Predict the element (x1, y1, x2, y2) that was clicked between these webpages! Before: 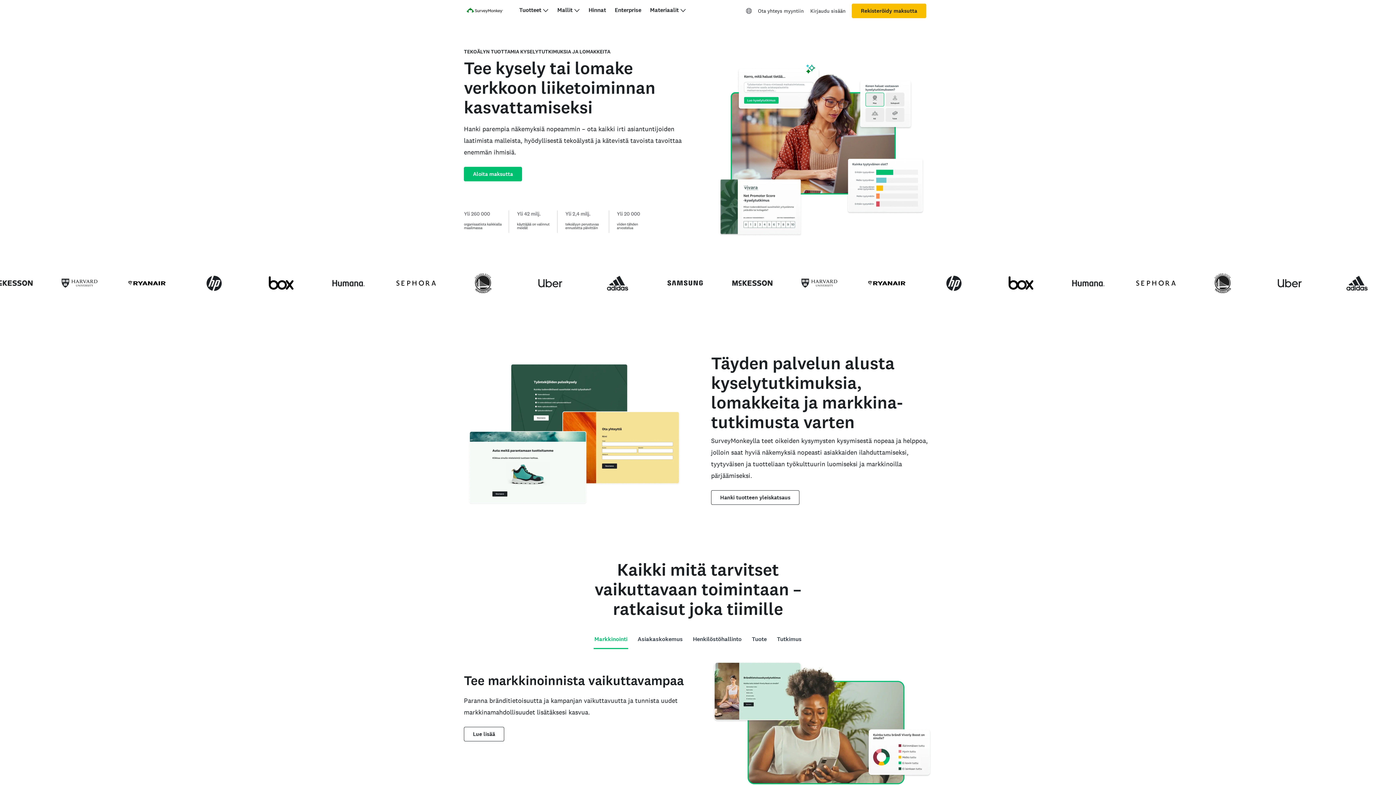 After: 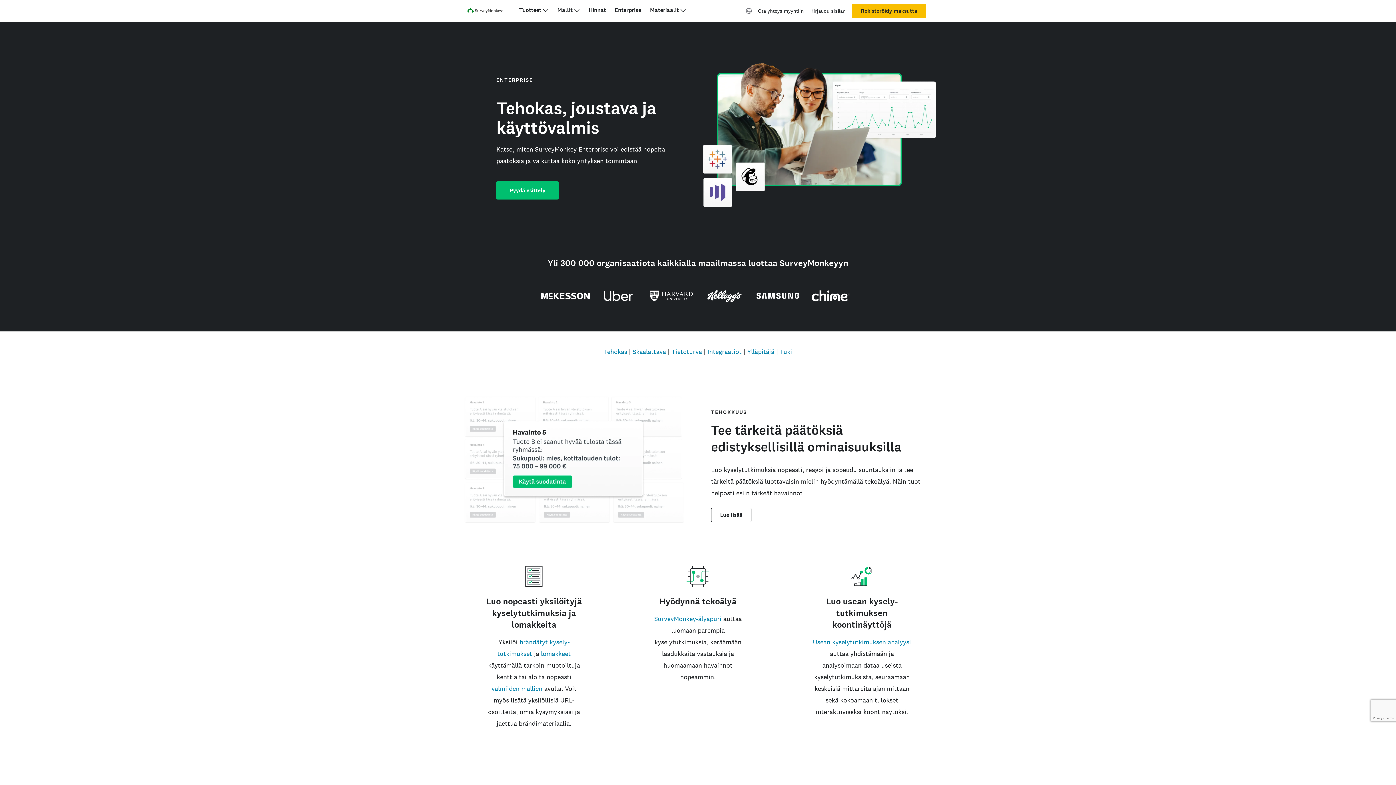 Action: bbox: (614, 6, 641, 13) label: Enterprise